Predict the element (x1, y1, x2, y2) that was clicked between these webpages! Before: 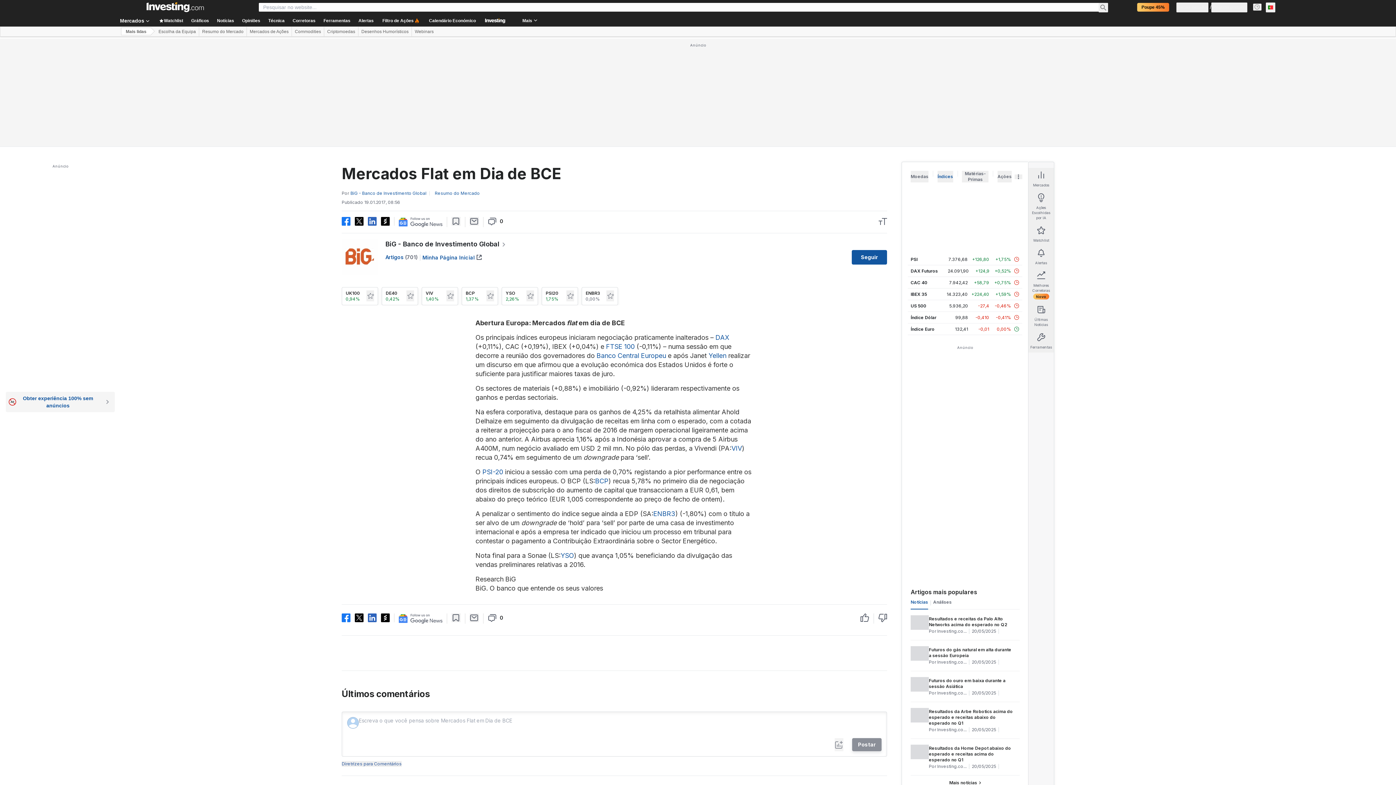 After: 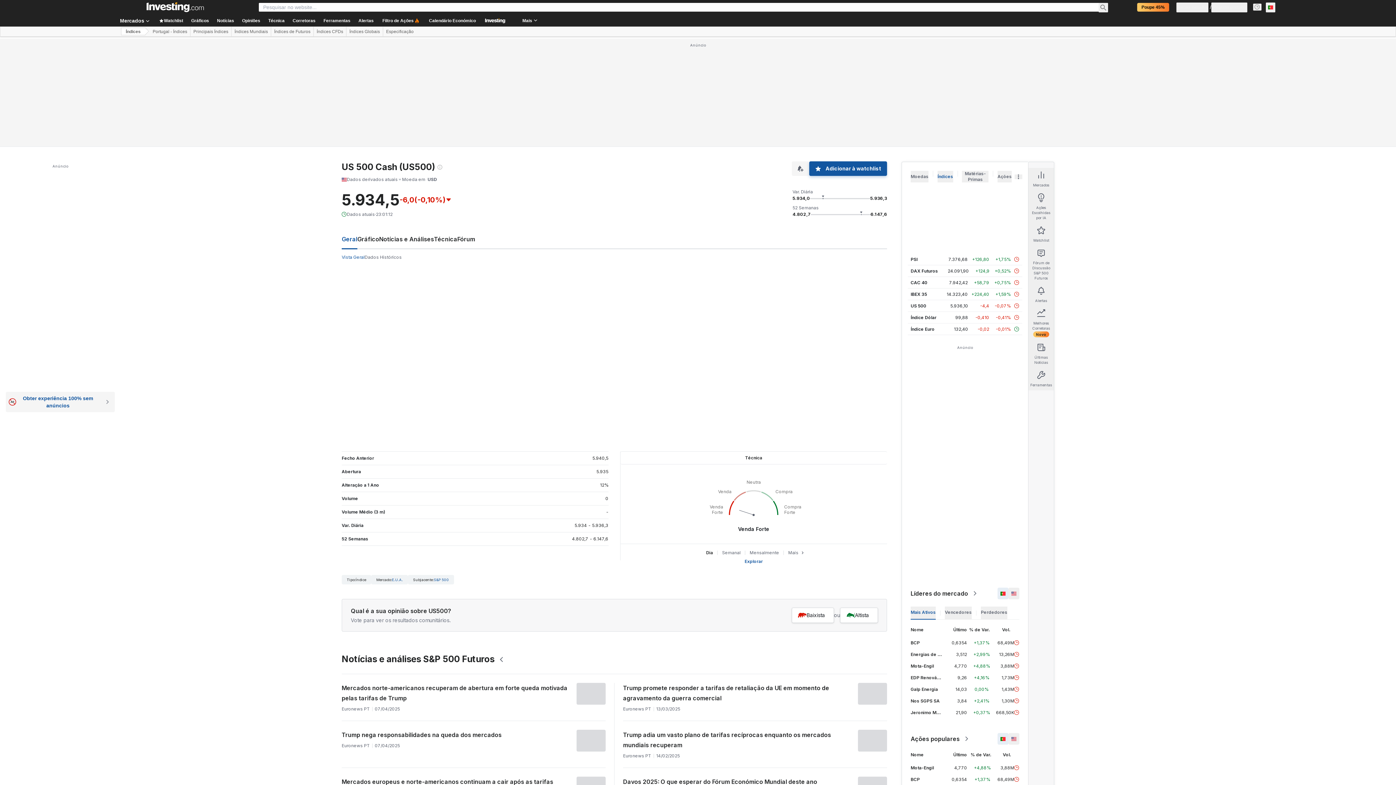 Action: label: US 500 bbox: (910, 303, 926, 308)